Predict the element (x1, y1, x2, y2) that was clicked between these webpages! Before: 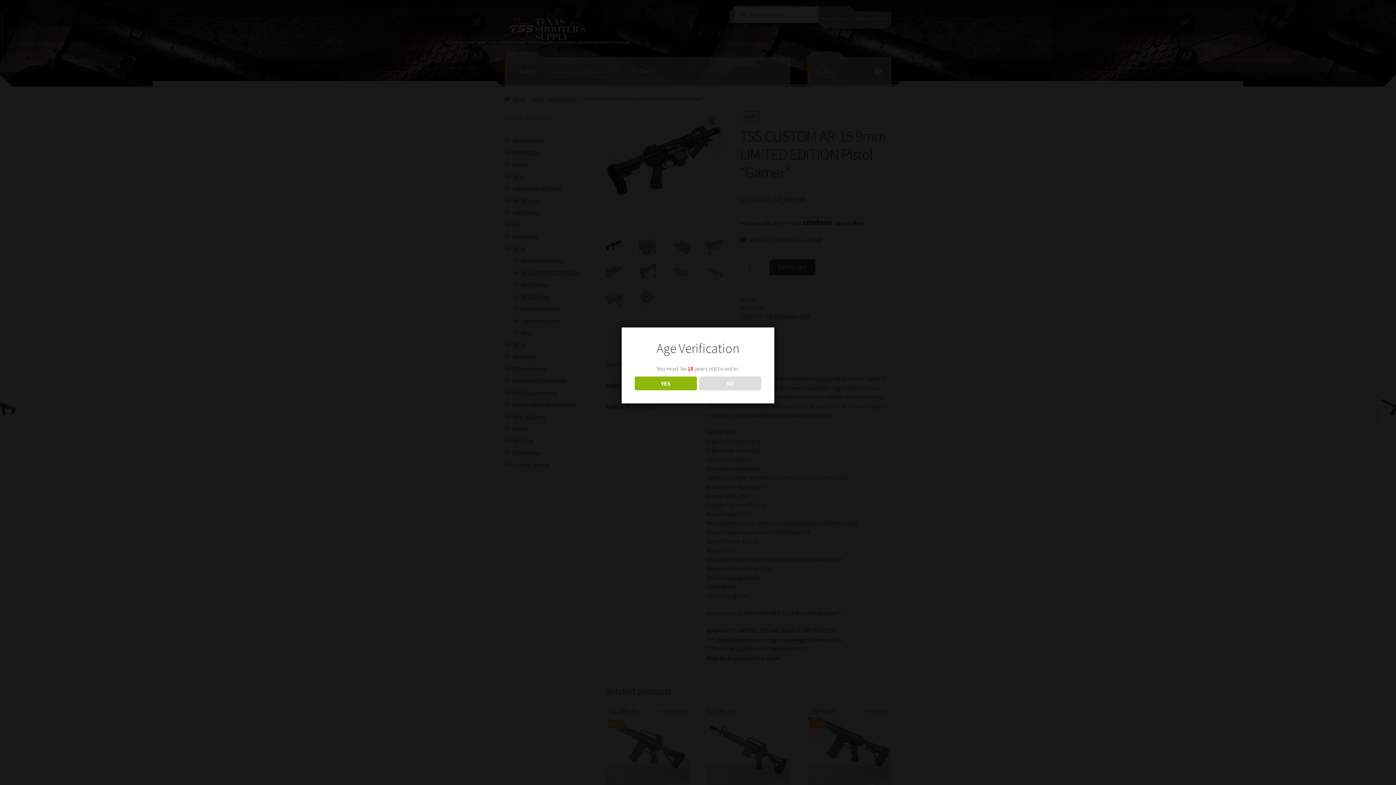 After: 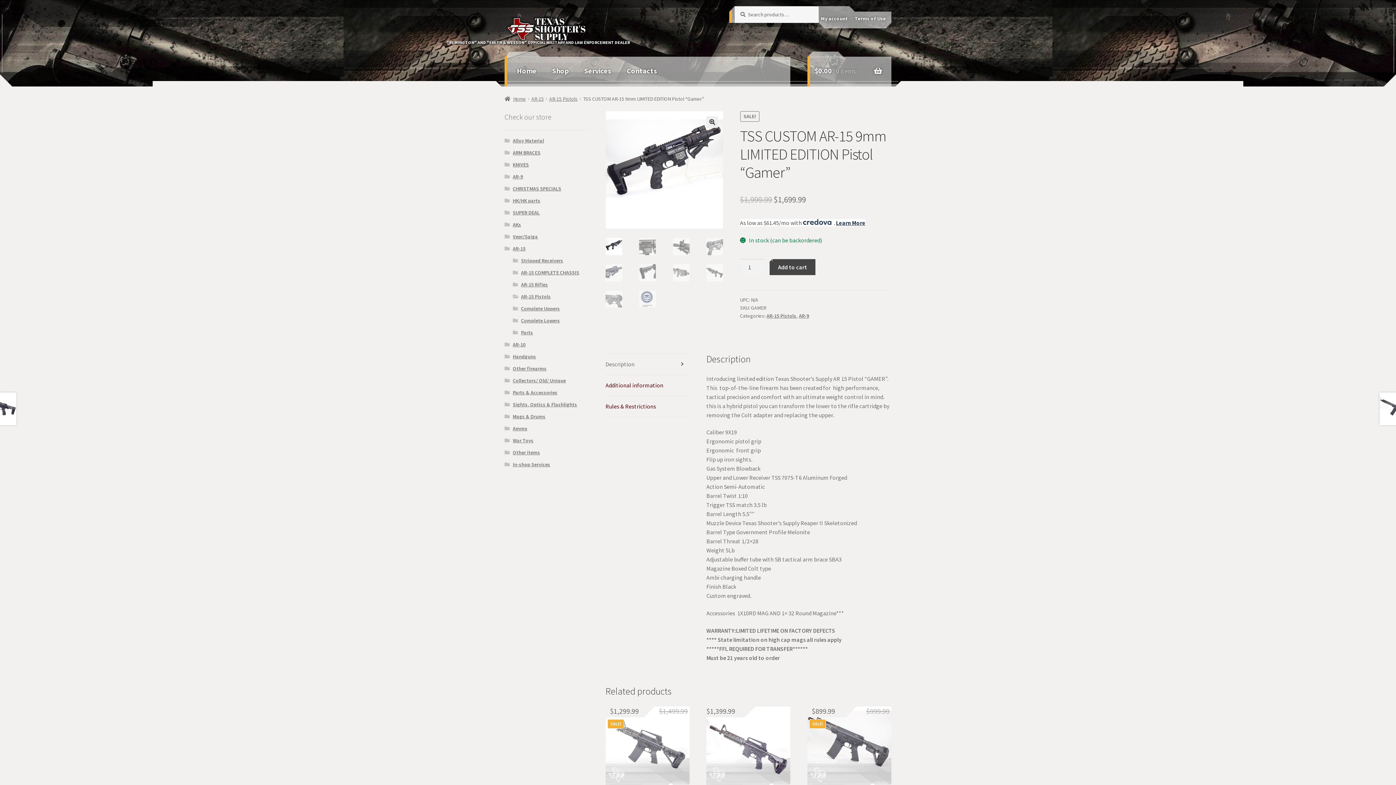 Action: label: YES bbox: (634, 376, 696, 390)